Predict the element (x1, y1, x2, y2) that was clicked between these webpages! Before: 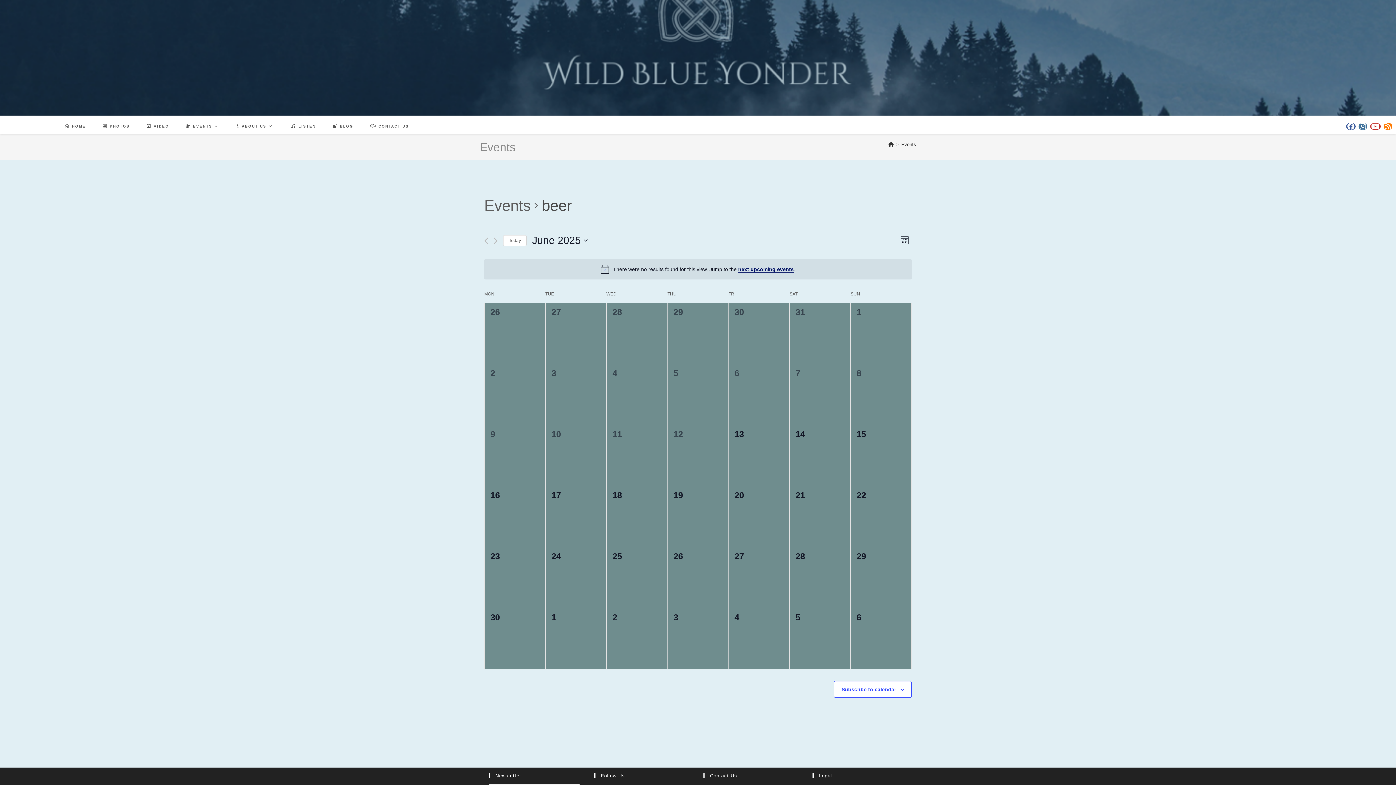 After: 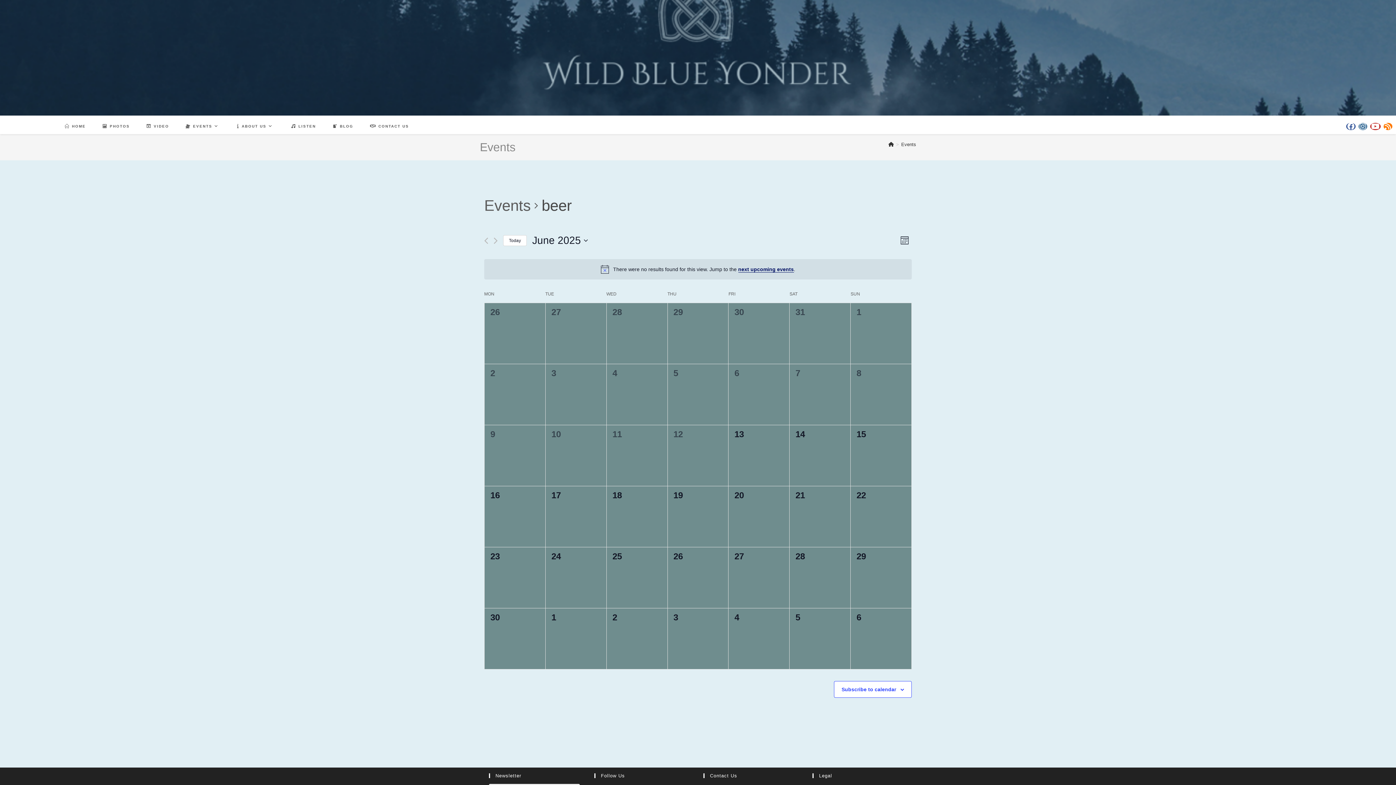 Action: bbox: (503, 235, 526, 246) label: Click to select today's date